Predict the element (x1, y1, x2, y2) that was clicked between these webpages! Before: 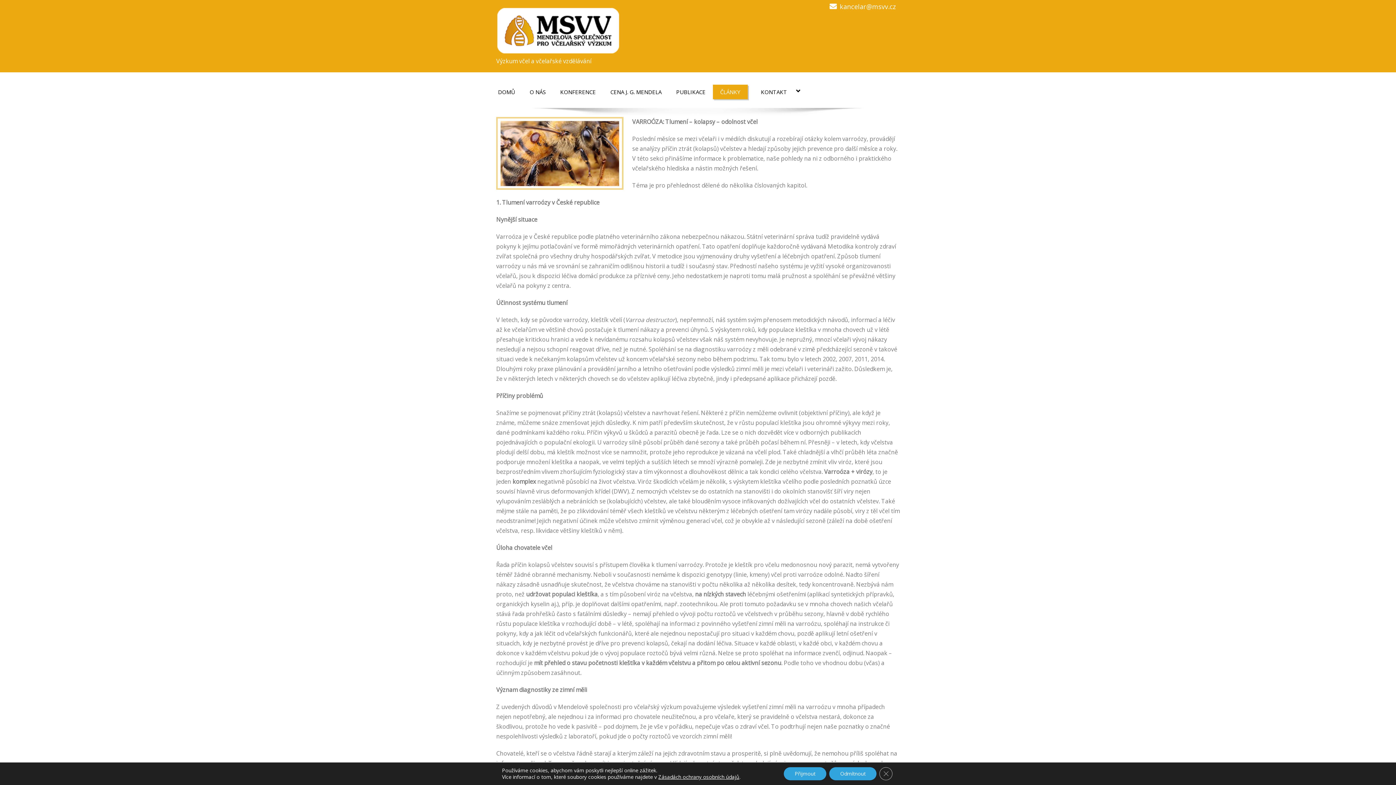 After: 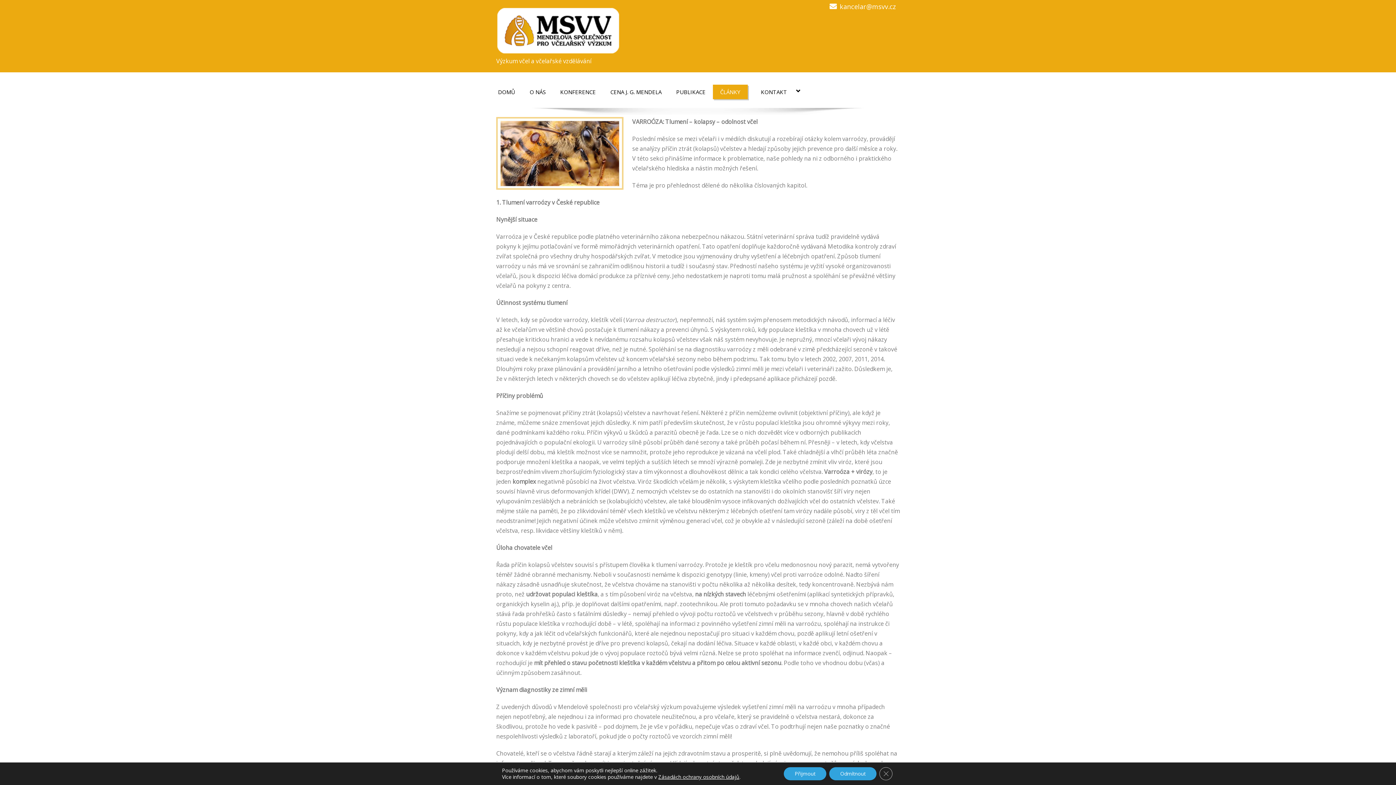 Action: bbox: (840, 2, 896, 10) label: kancelar@msvv.cz